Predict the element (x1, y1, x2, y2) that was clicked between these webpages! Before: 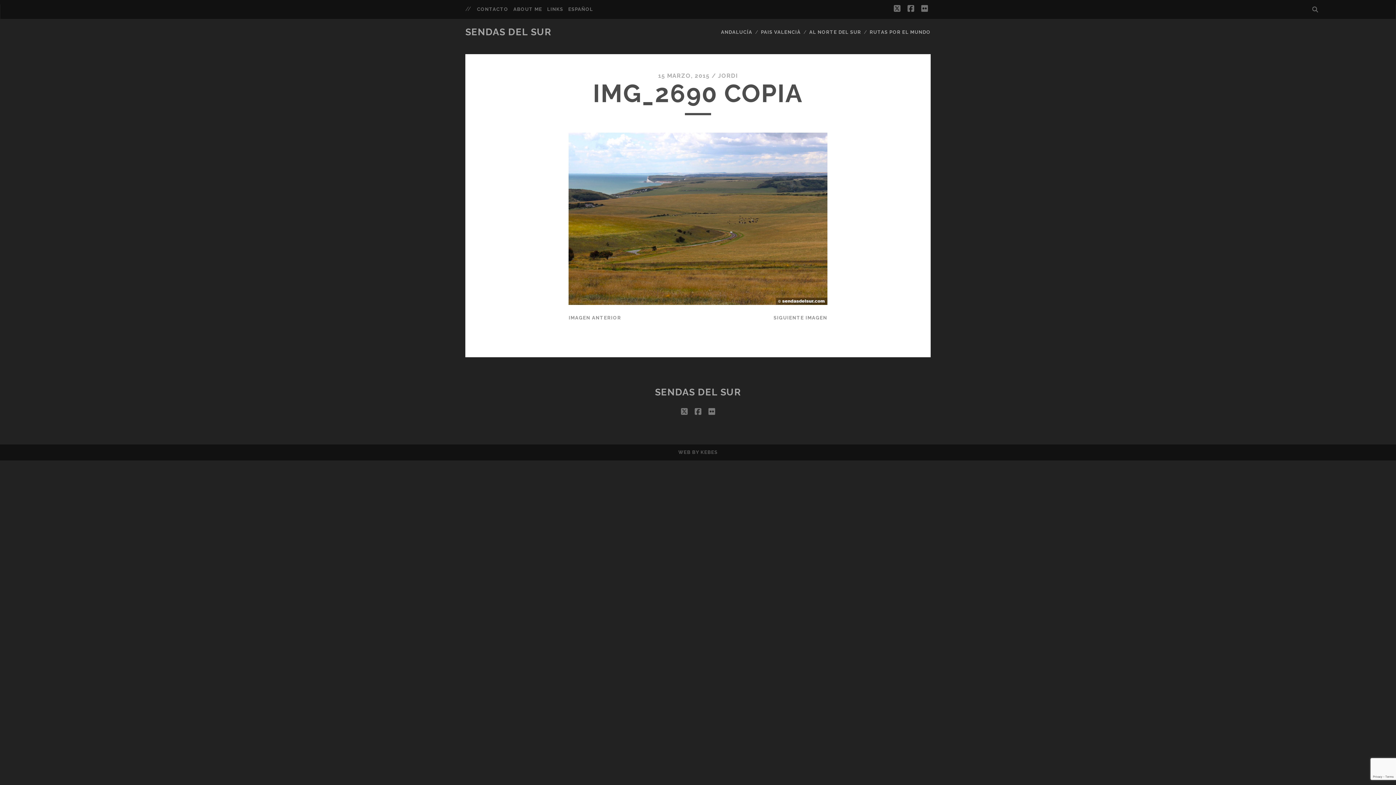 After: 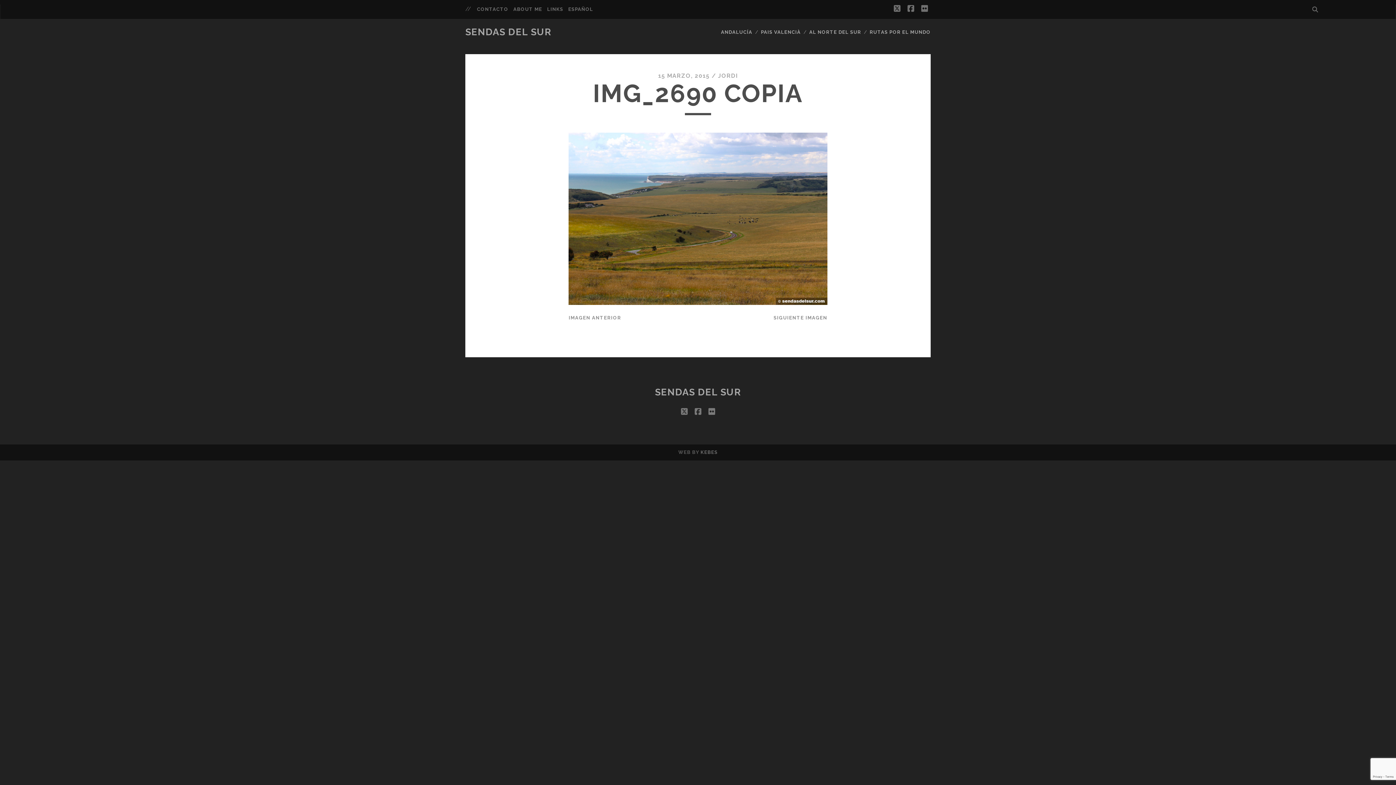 Action: bbox: (700, 449, 717, 455) label: KEBES